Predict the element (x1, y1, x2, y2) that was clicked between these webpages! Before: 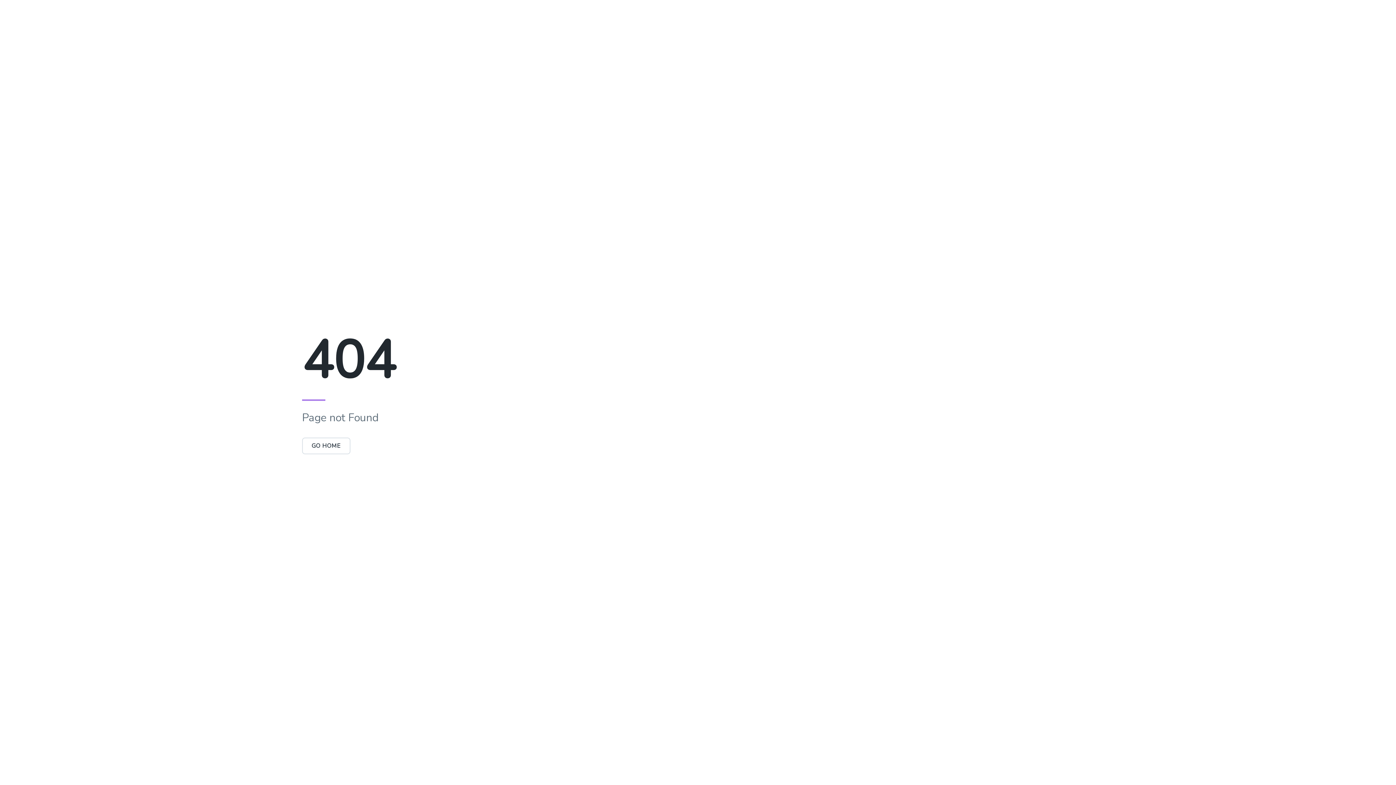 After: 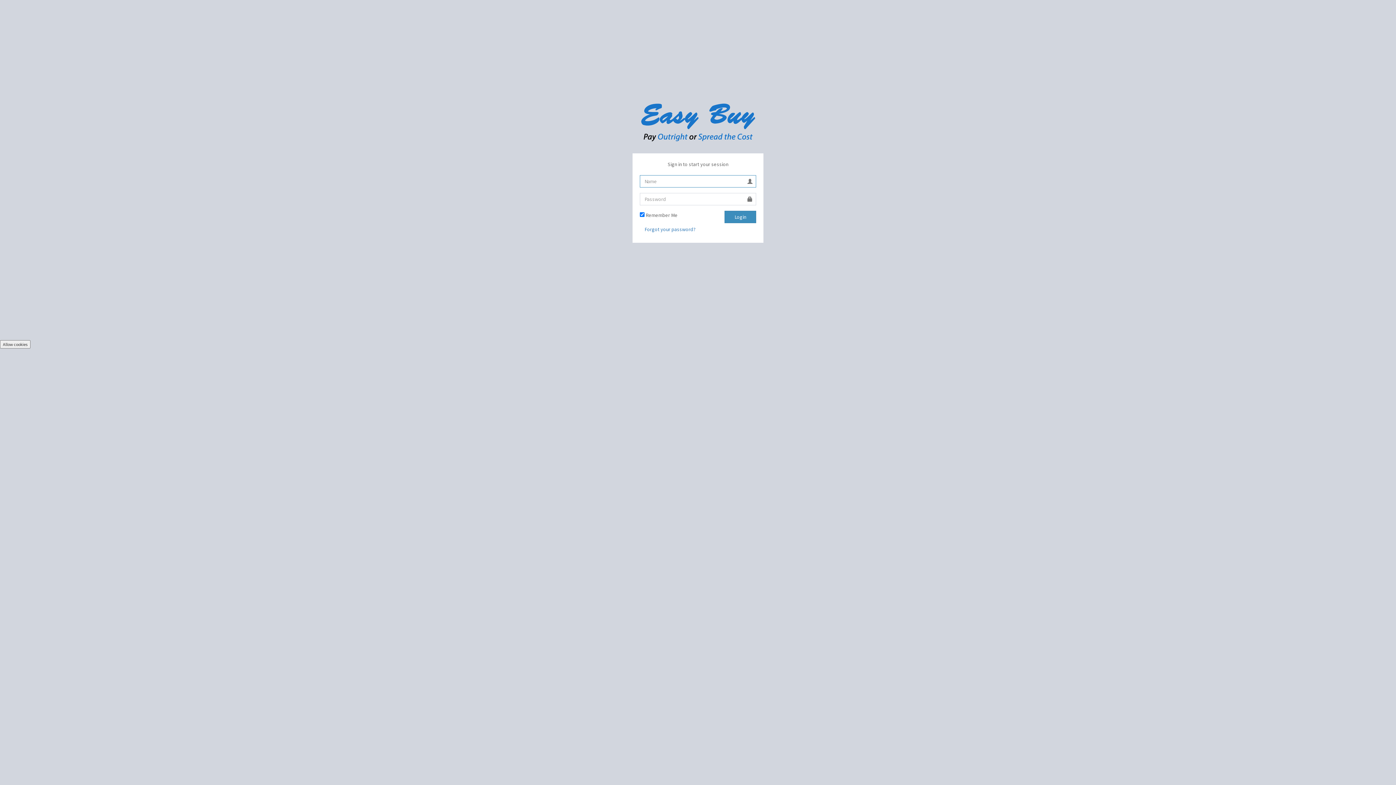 Action: label: GO HOME bbox: (302, 437, 350, 454)